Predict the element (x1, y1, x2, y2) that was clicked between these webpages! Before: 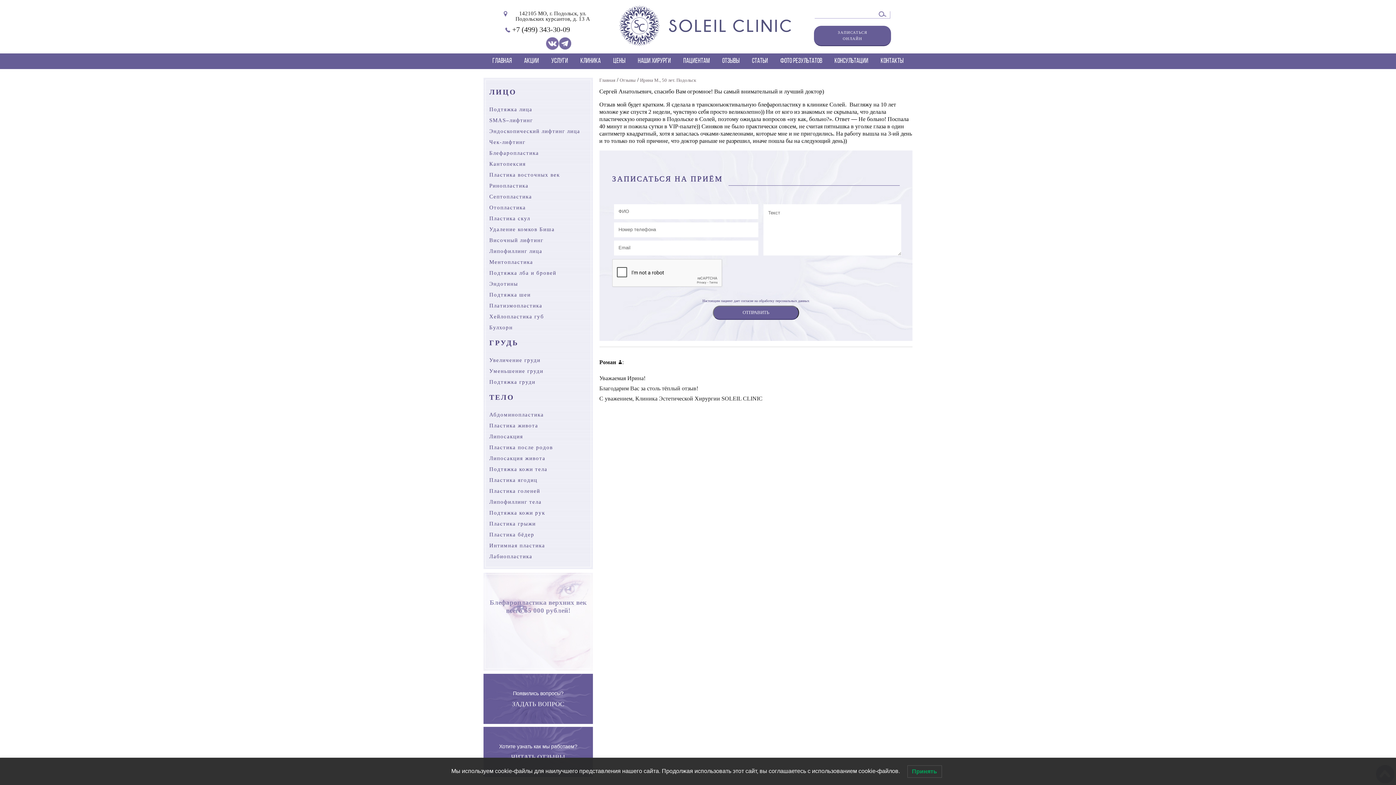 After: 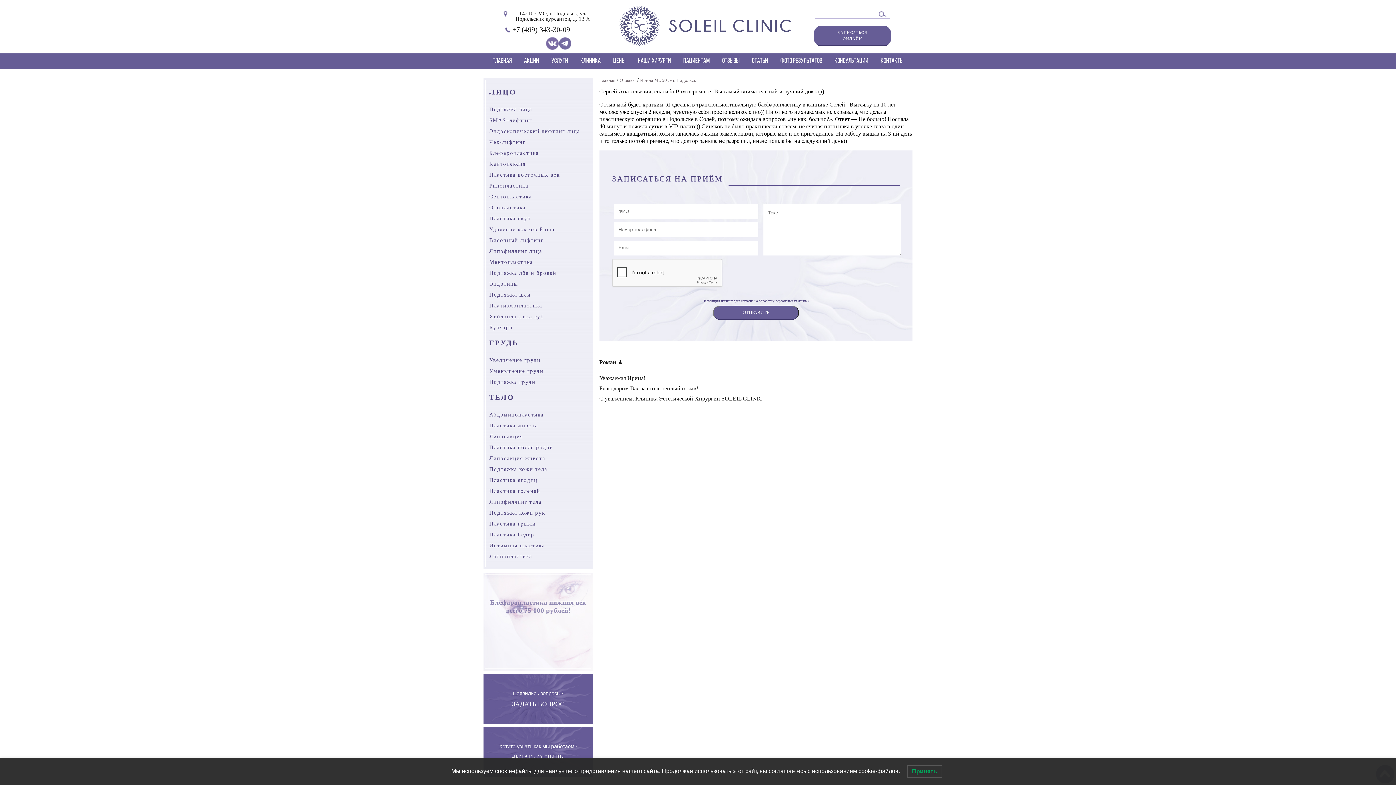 Action: bbox: (640, 77, 696, 82) label: Ирина М., 50 лет. Подольск